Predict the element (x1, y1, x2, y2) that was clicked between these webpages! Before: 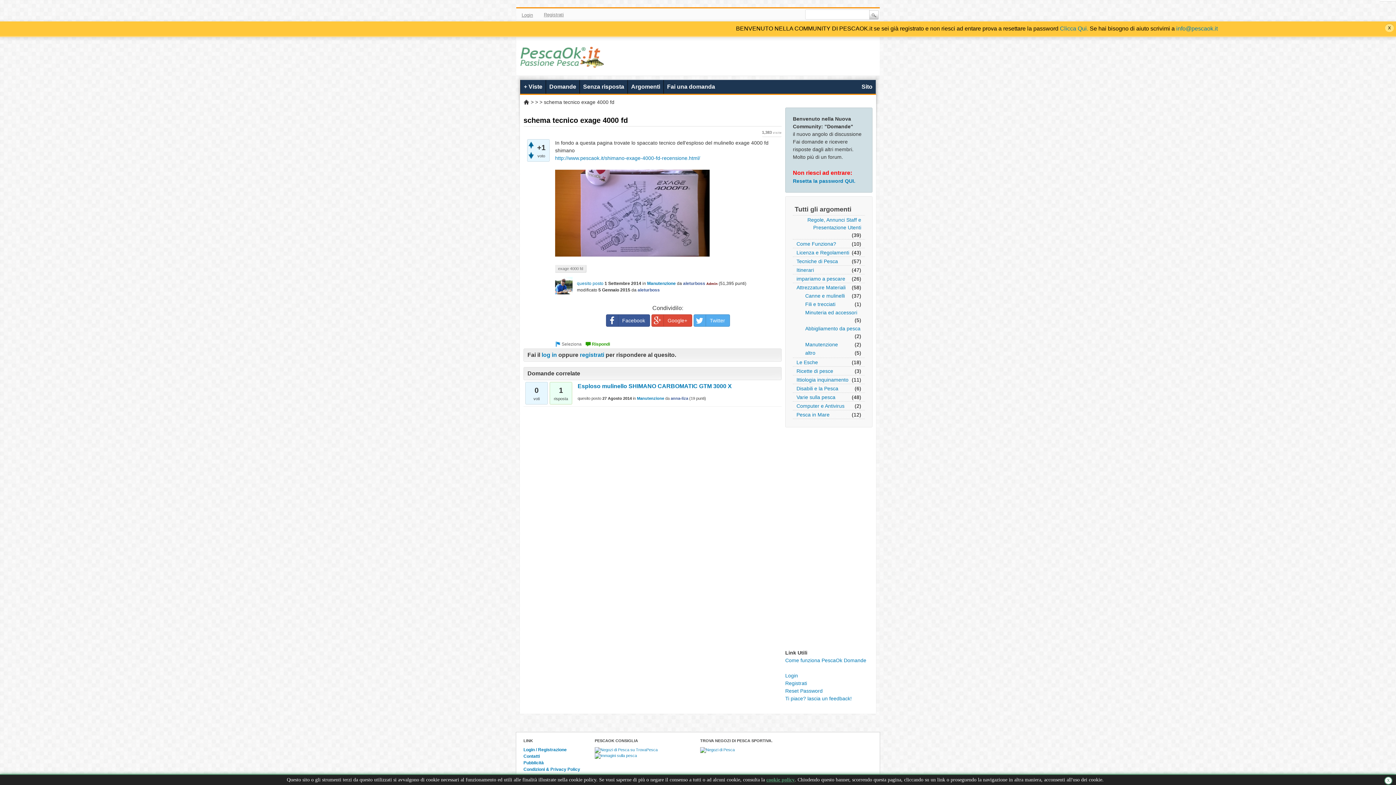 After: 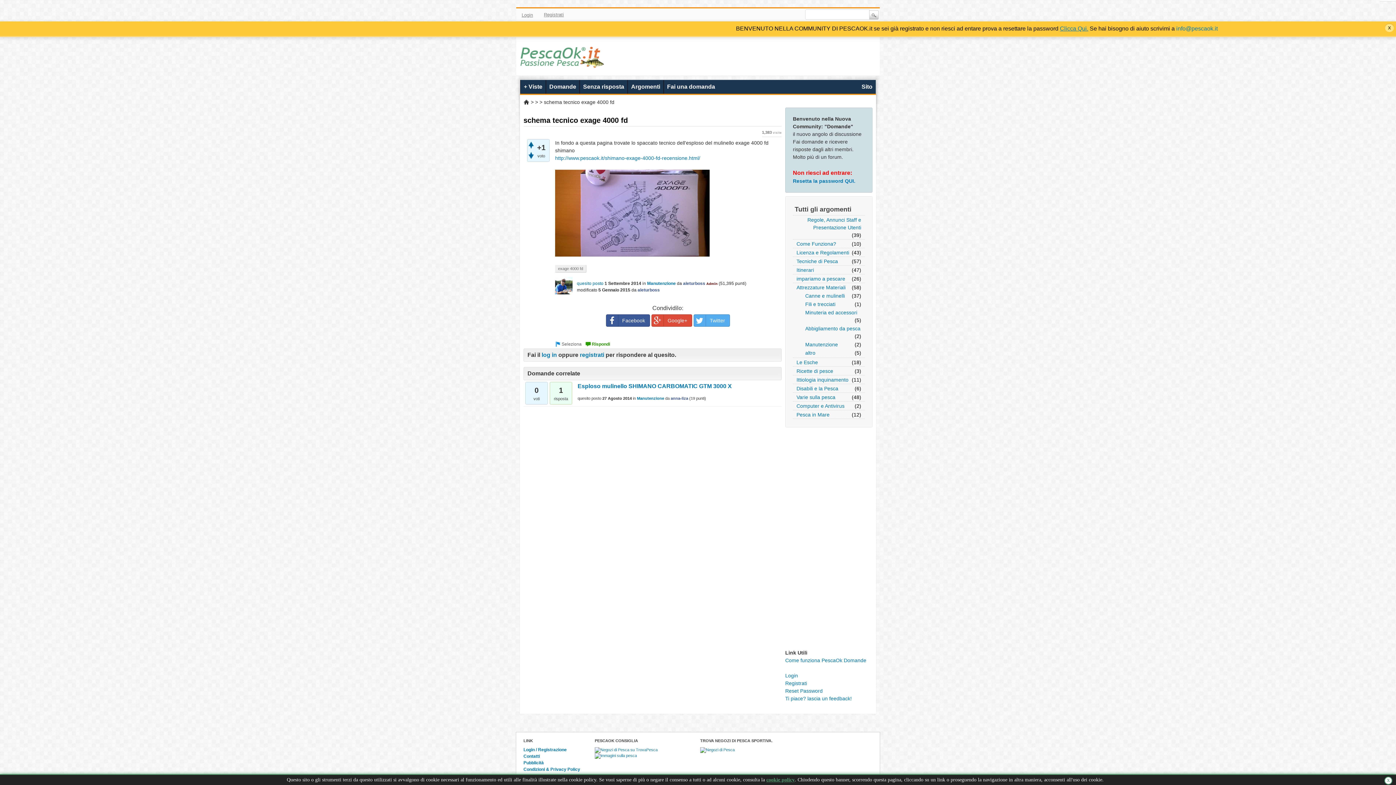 Action: label: Clicca Qui. bbox: (1060, 25, 1088, 31)